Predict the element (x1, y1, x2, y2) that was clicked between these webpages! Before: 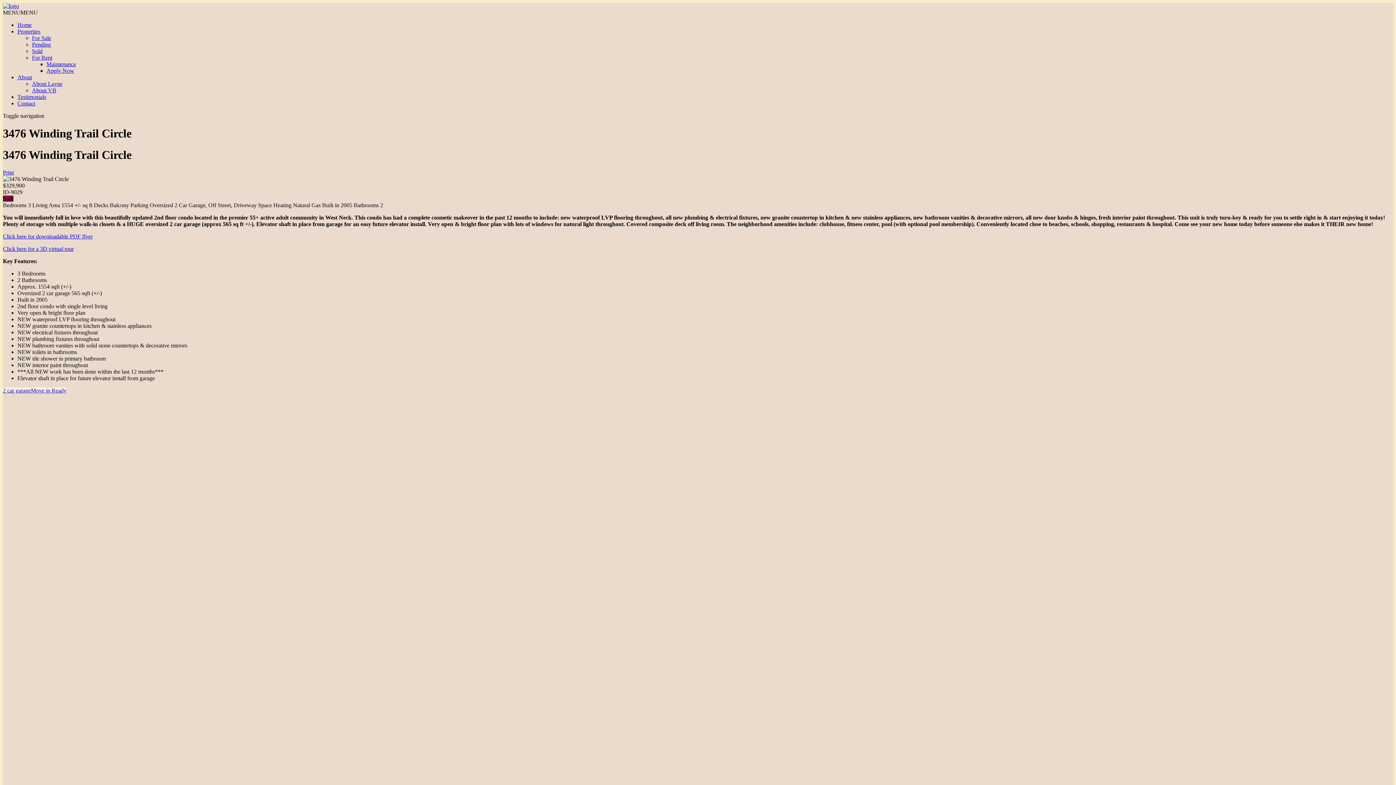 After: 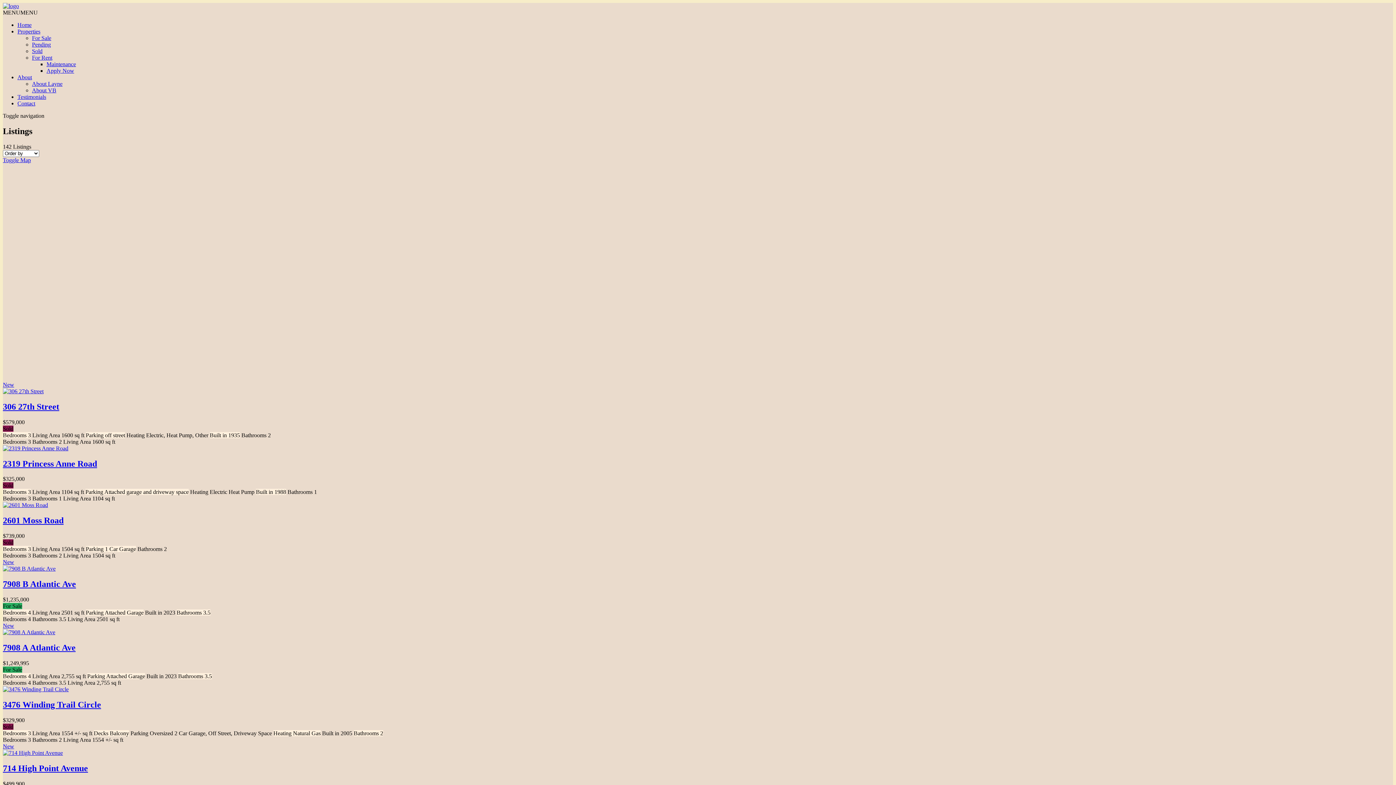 Action: label: Properties bbox: (17, 28, 40, 34)